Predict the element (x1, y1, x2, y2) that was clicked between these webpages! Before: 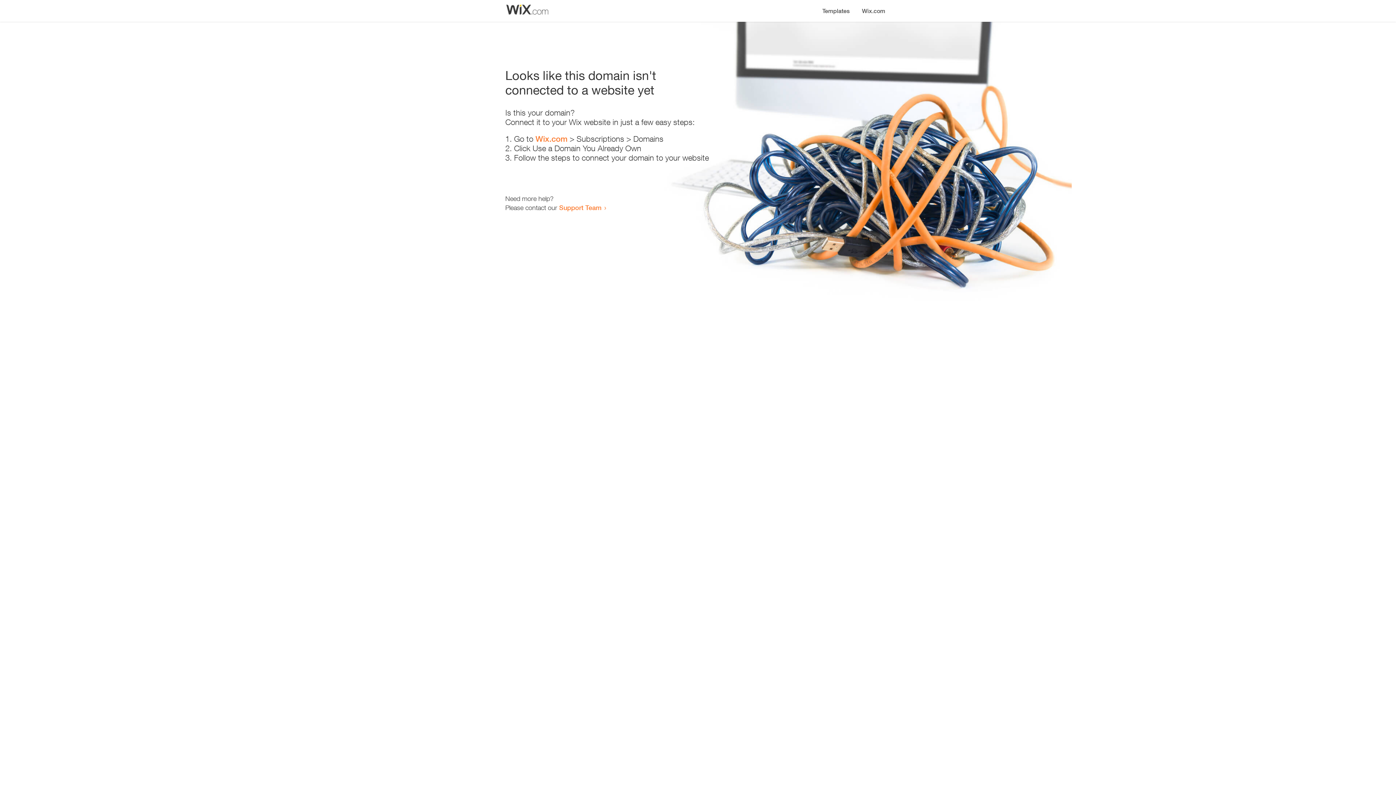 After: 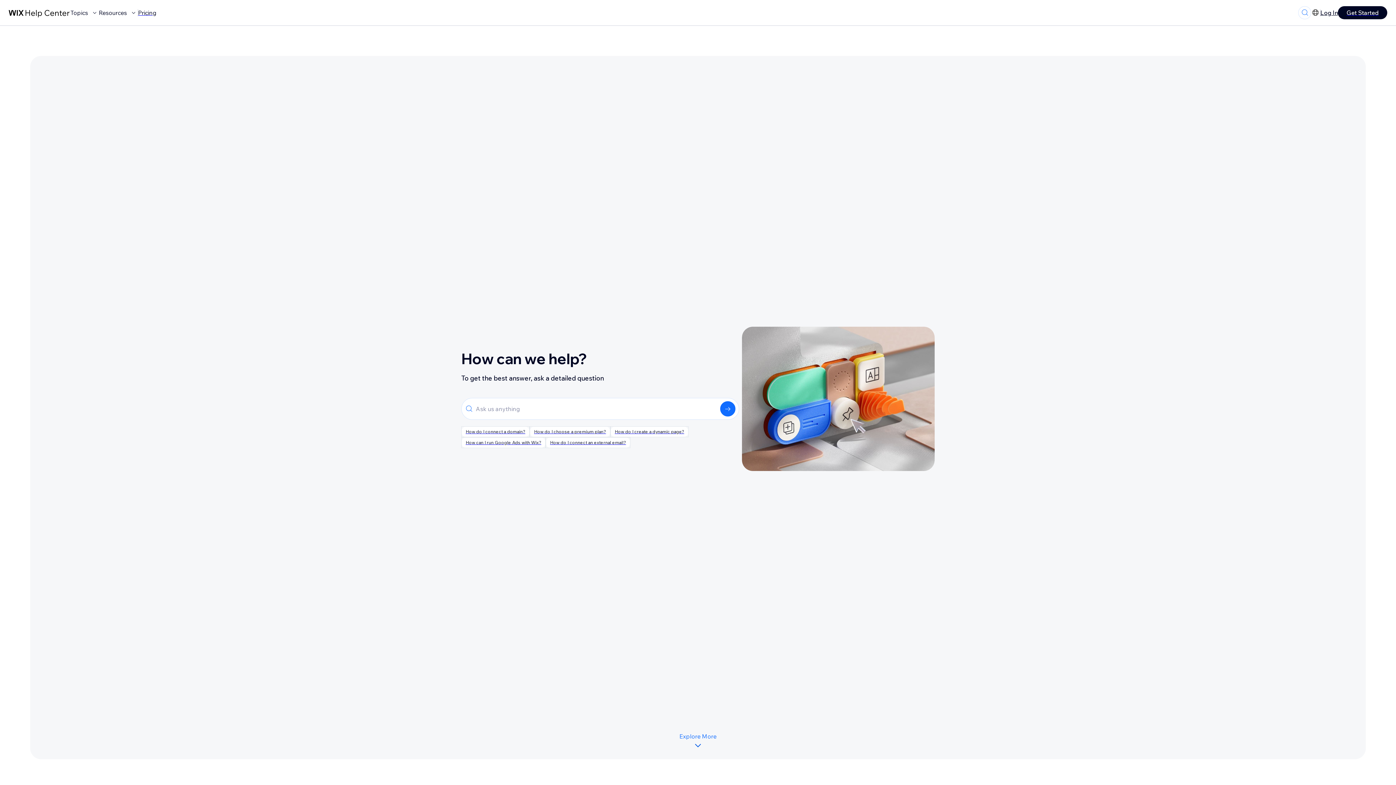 Action: bbox: (559, 203, 601, 211) label: Support Team